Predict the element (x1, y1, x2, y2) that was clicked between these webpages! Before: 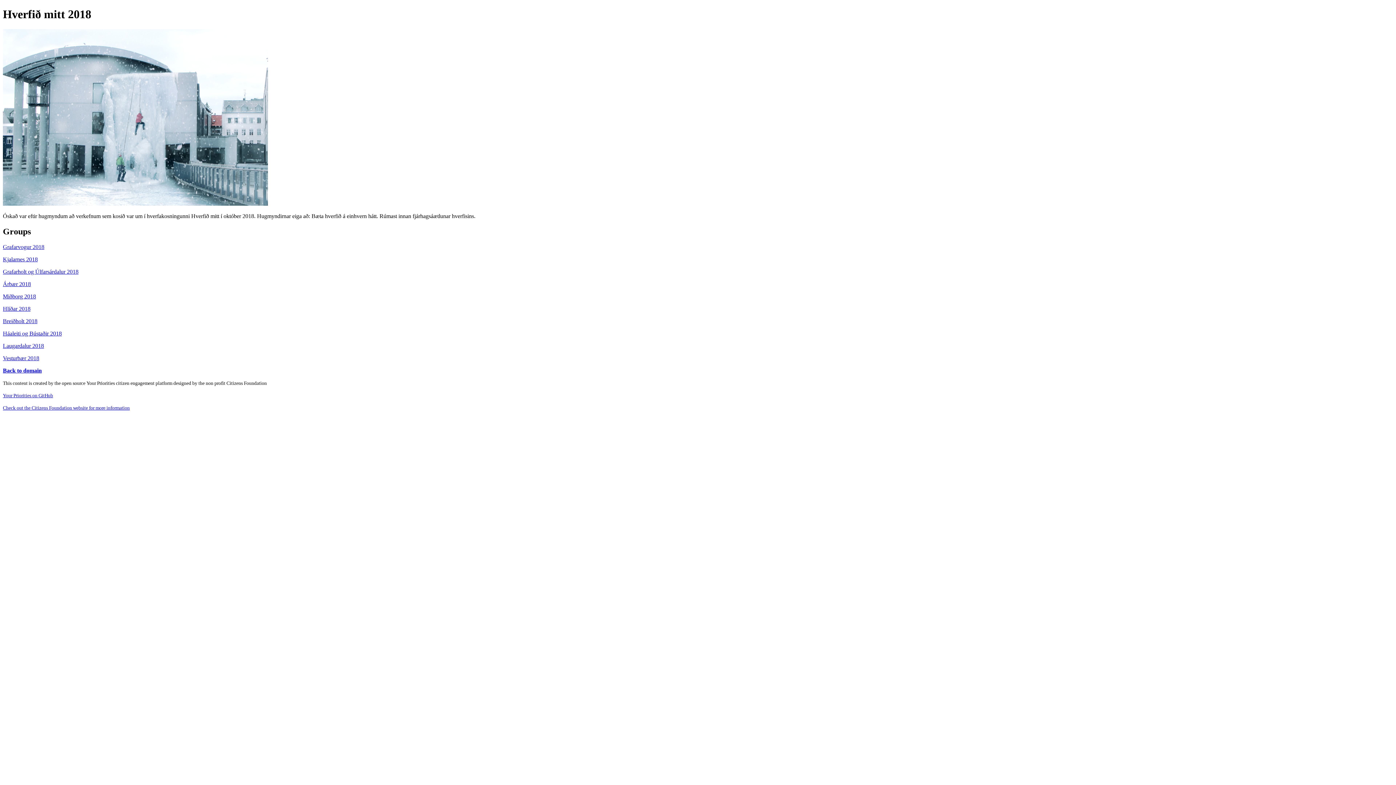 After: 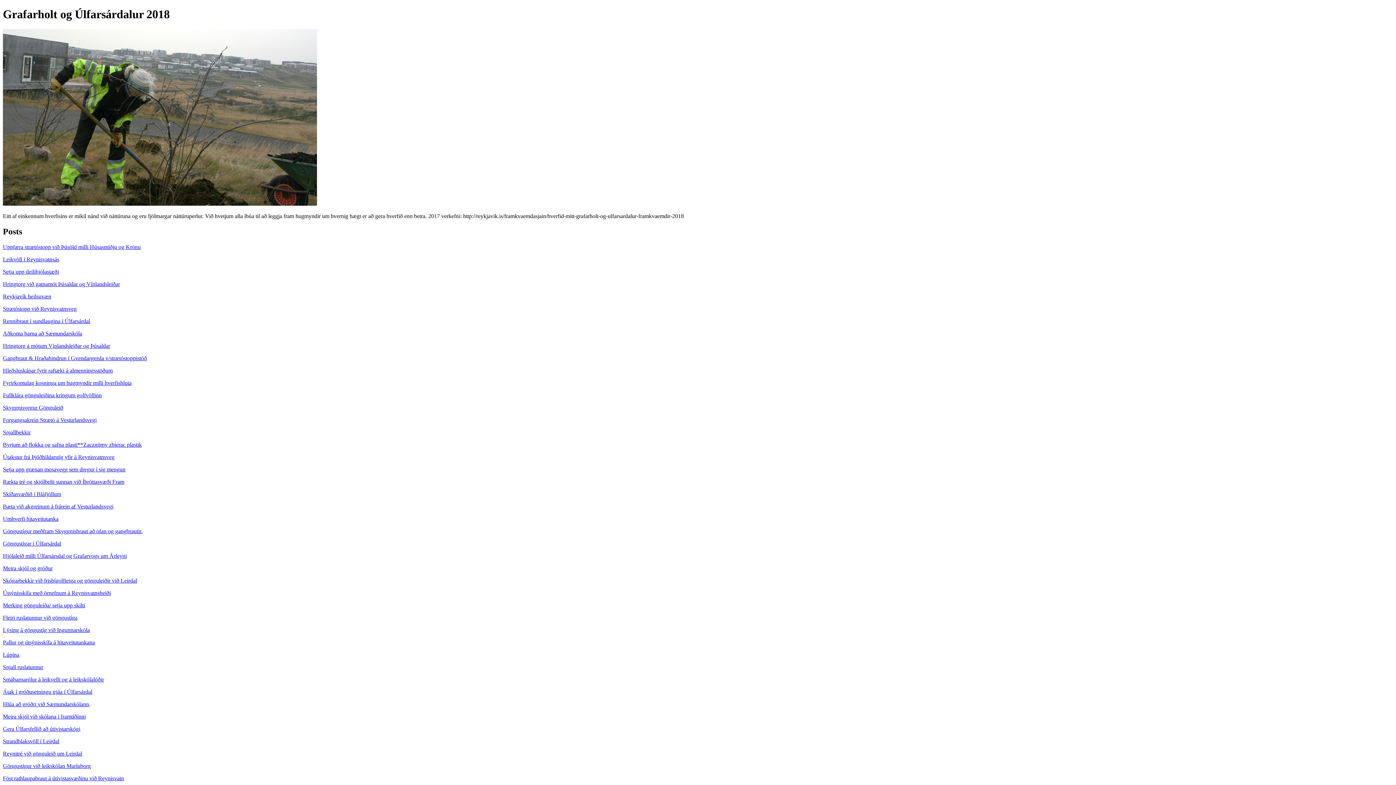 Action: label: Grafarholt og Úlfarsárdalur 2018 bbox: (2, 268, 1393, 275)